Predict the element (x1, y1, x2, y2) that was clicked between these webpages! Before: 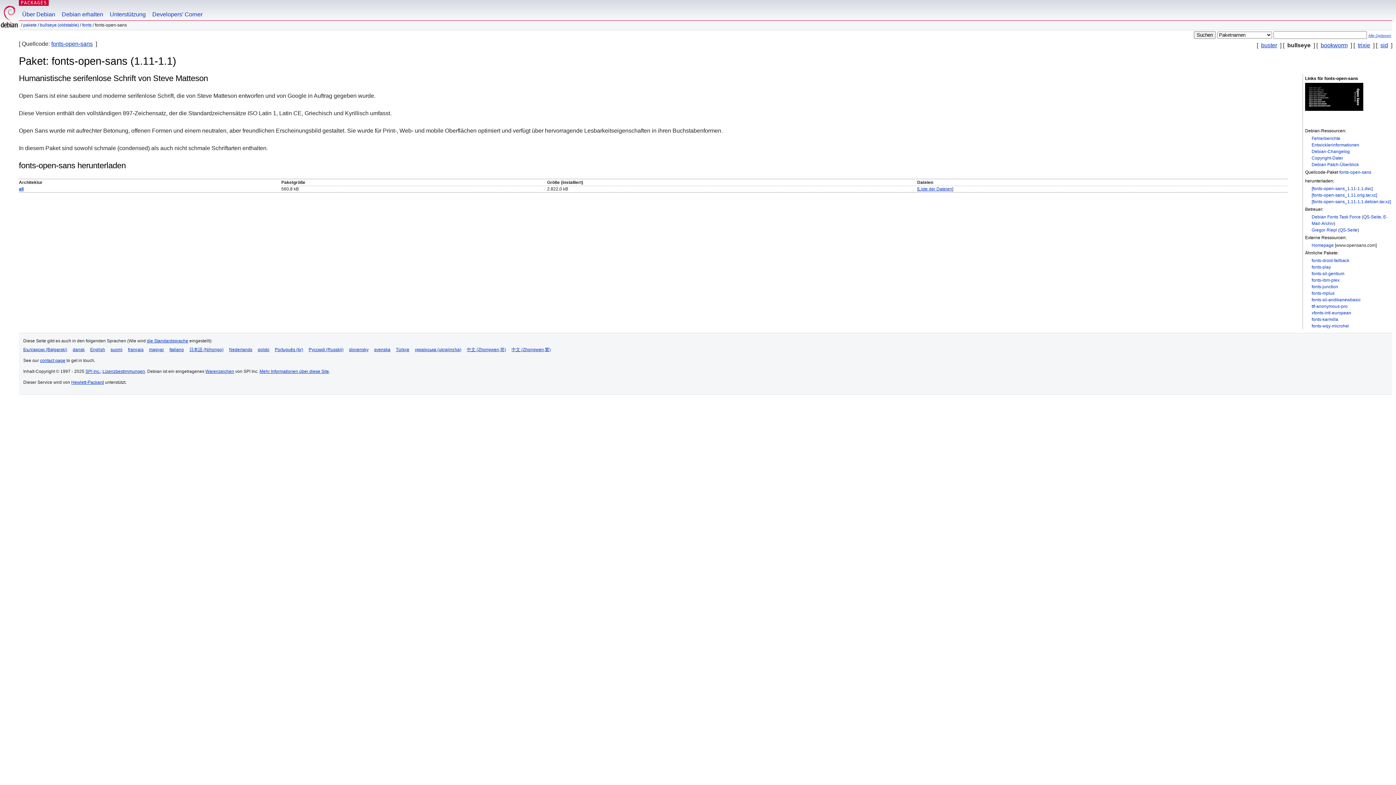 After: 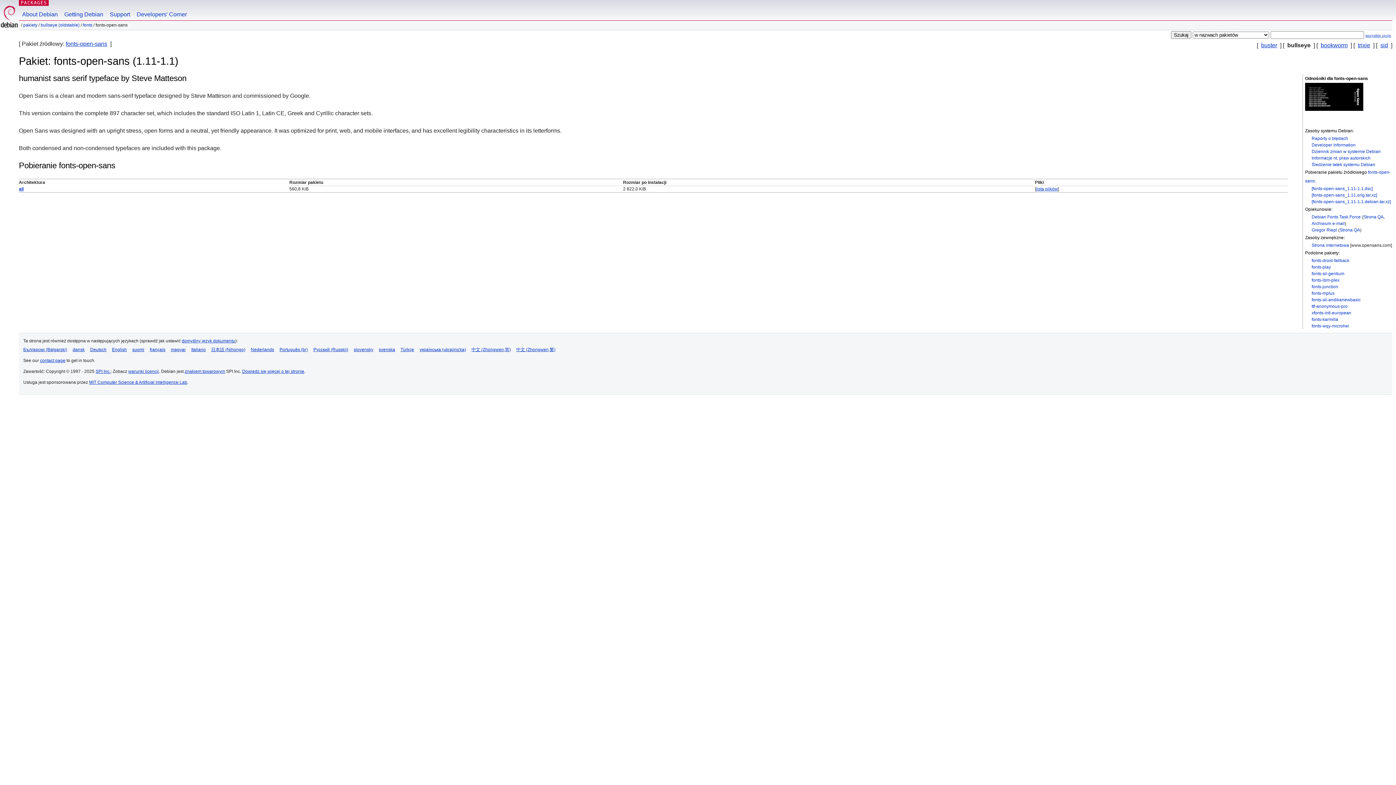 Action: label: polski bbox: (257, 347, 269, 352)